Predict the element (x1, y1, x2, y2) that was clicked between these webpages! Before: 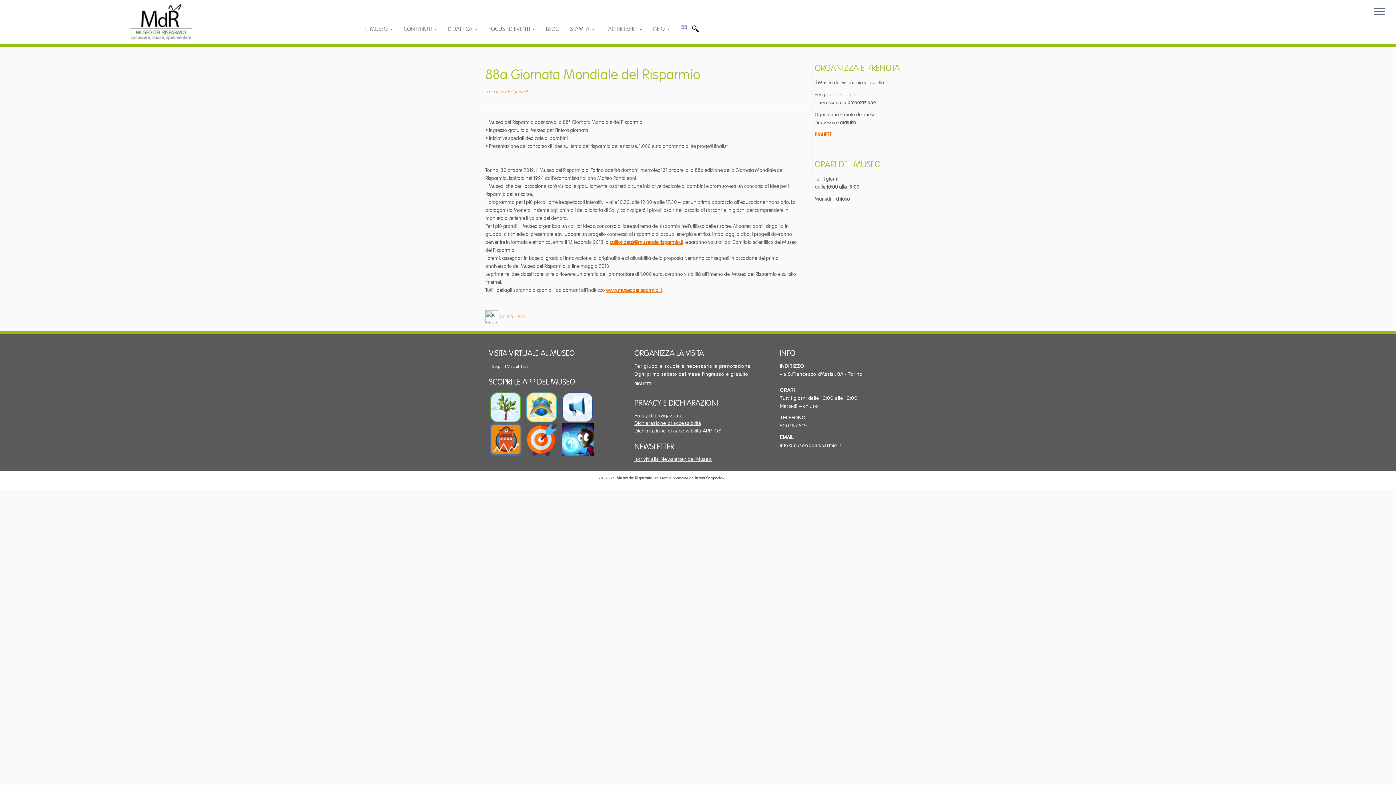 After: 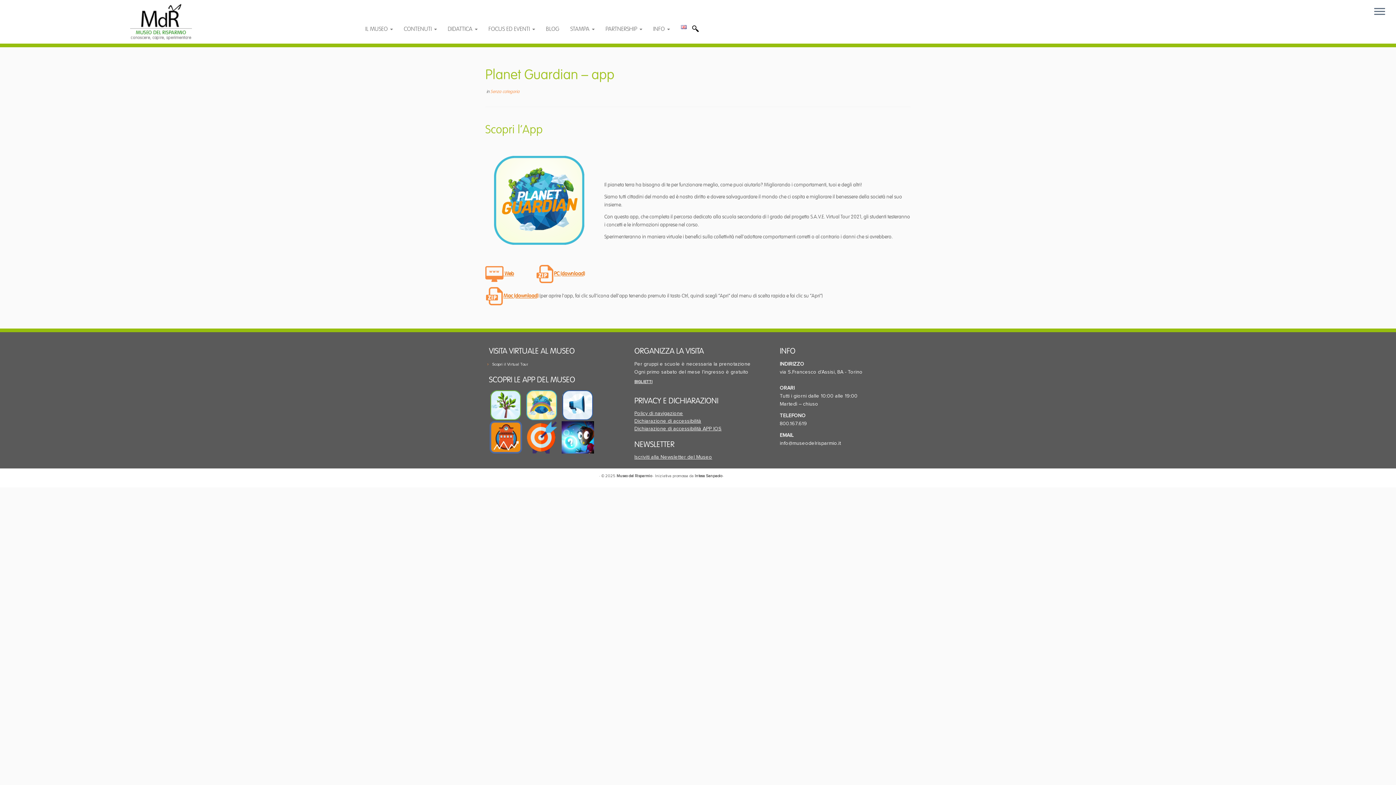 Action: bbox: (525, 405, 558, 409)